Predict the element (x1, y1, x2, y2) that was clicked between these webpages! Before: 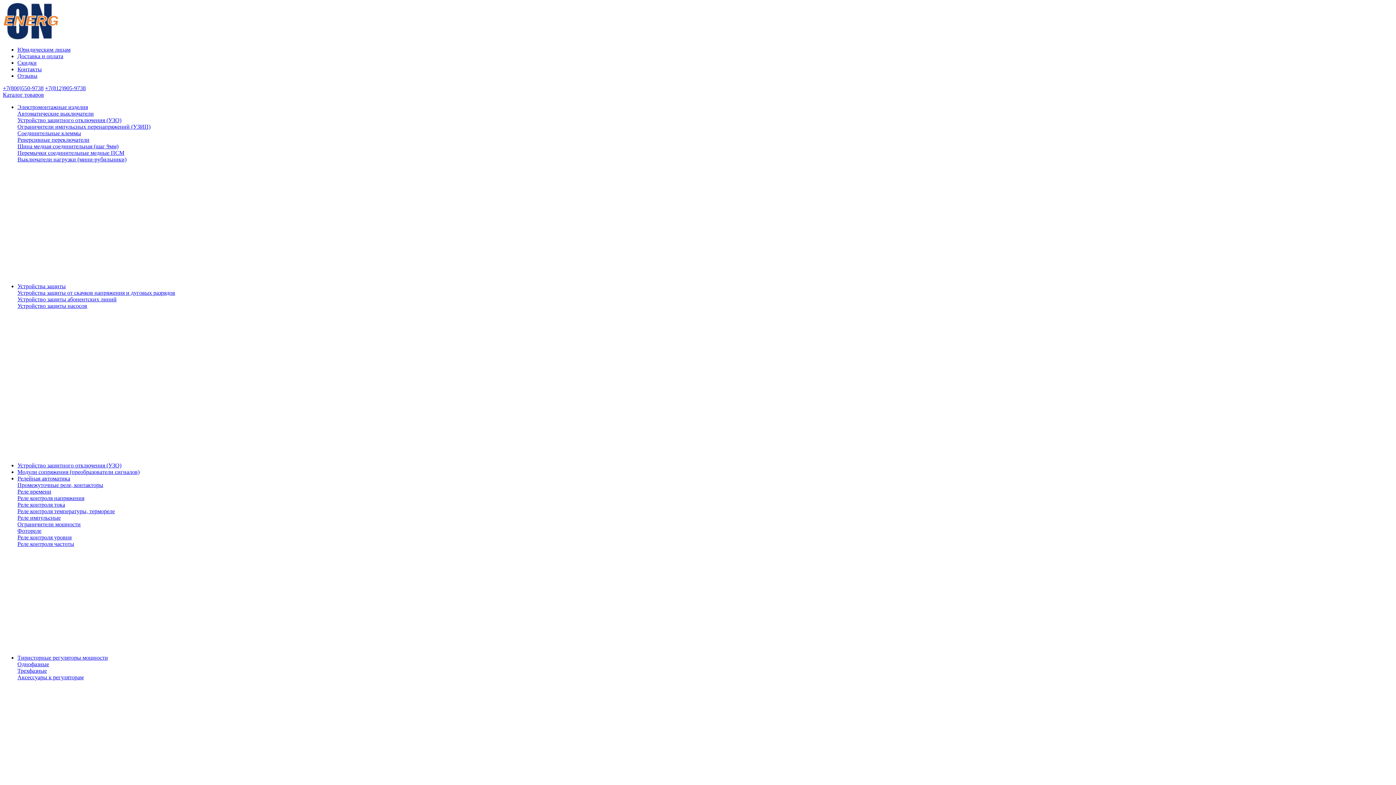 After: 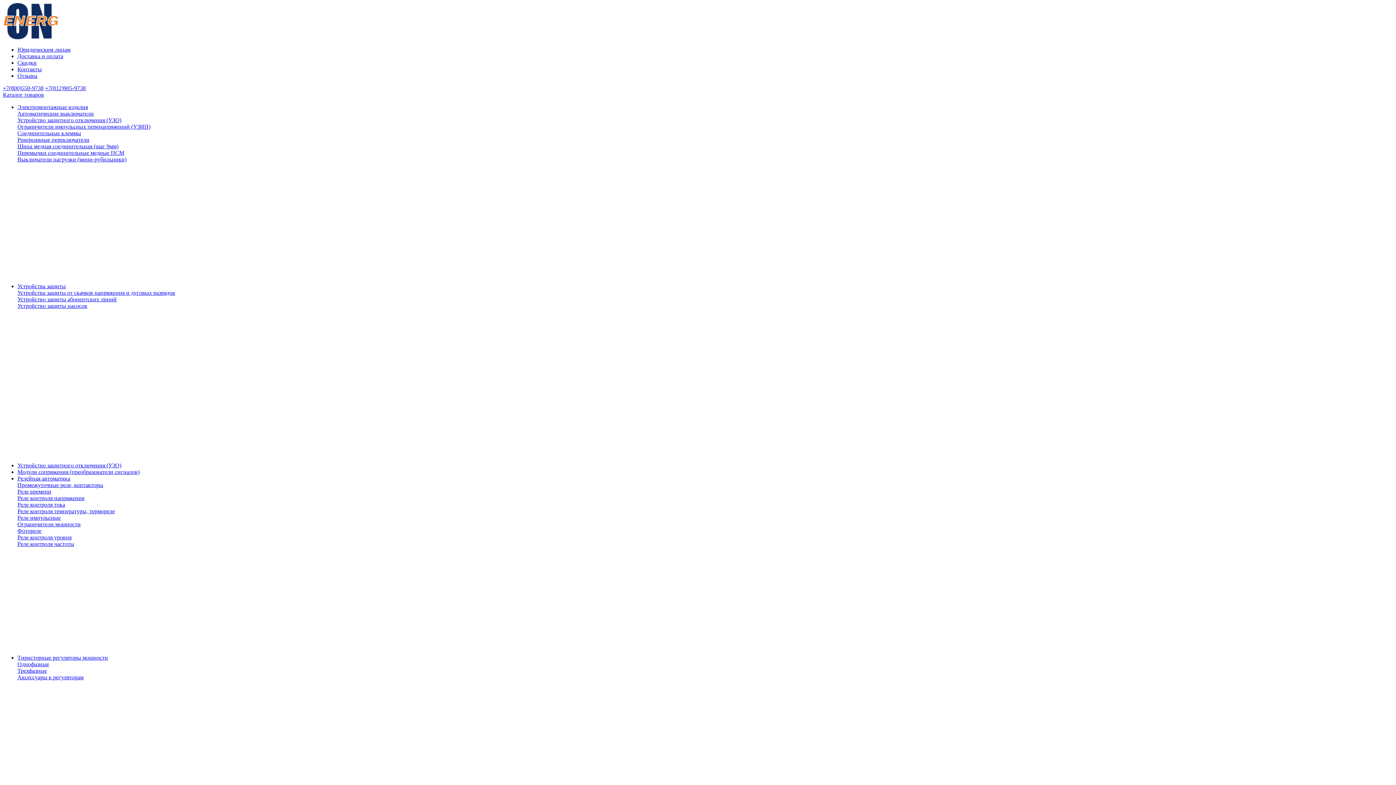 Action: label: Устройства защиты bbox: (17, 283, 65, 289)